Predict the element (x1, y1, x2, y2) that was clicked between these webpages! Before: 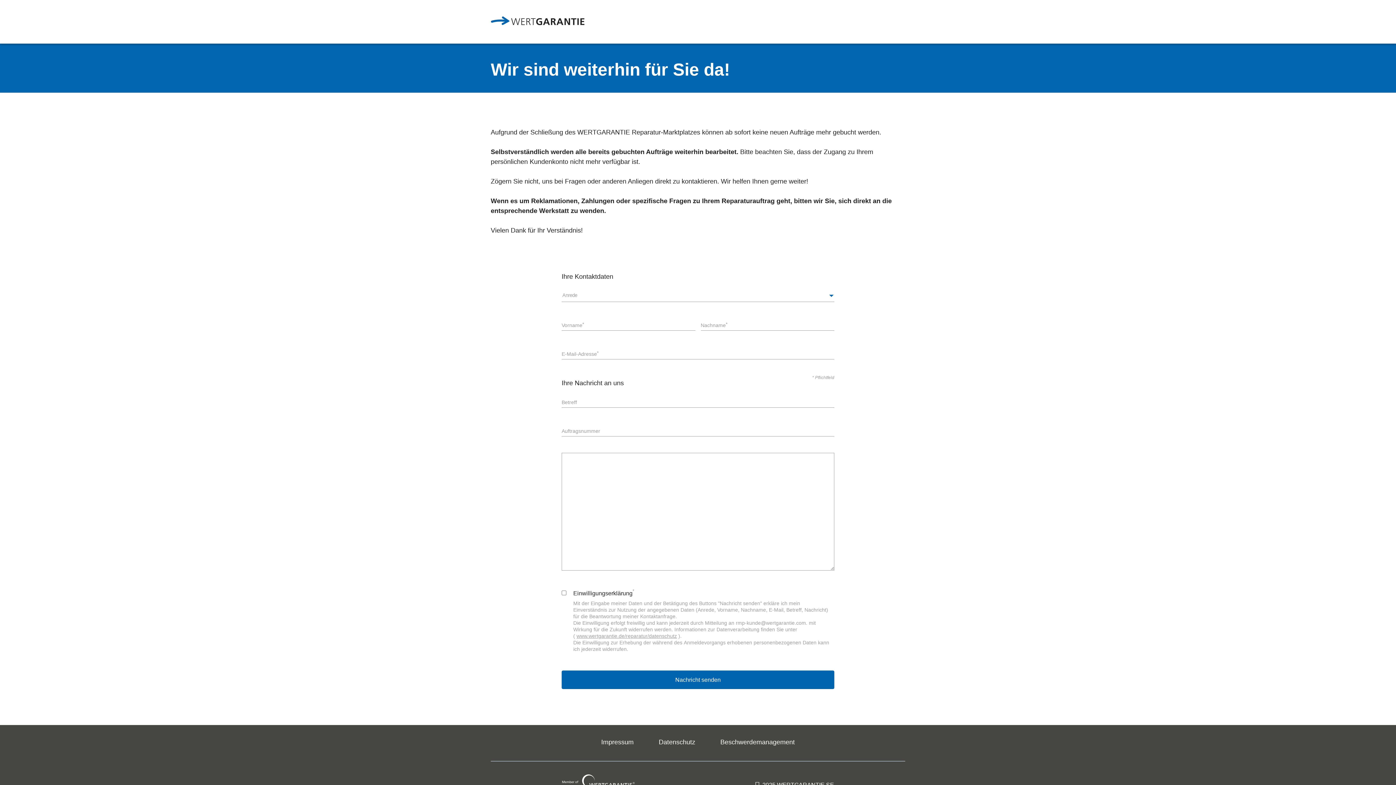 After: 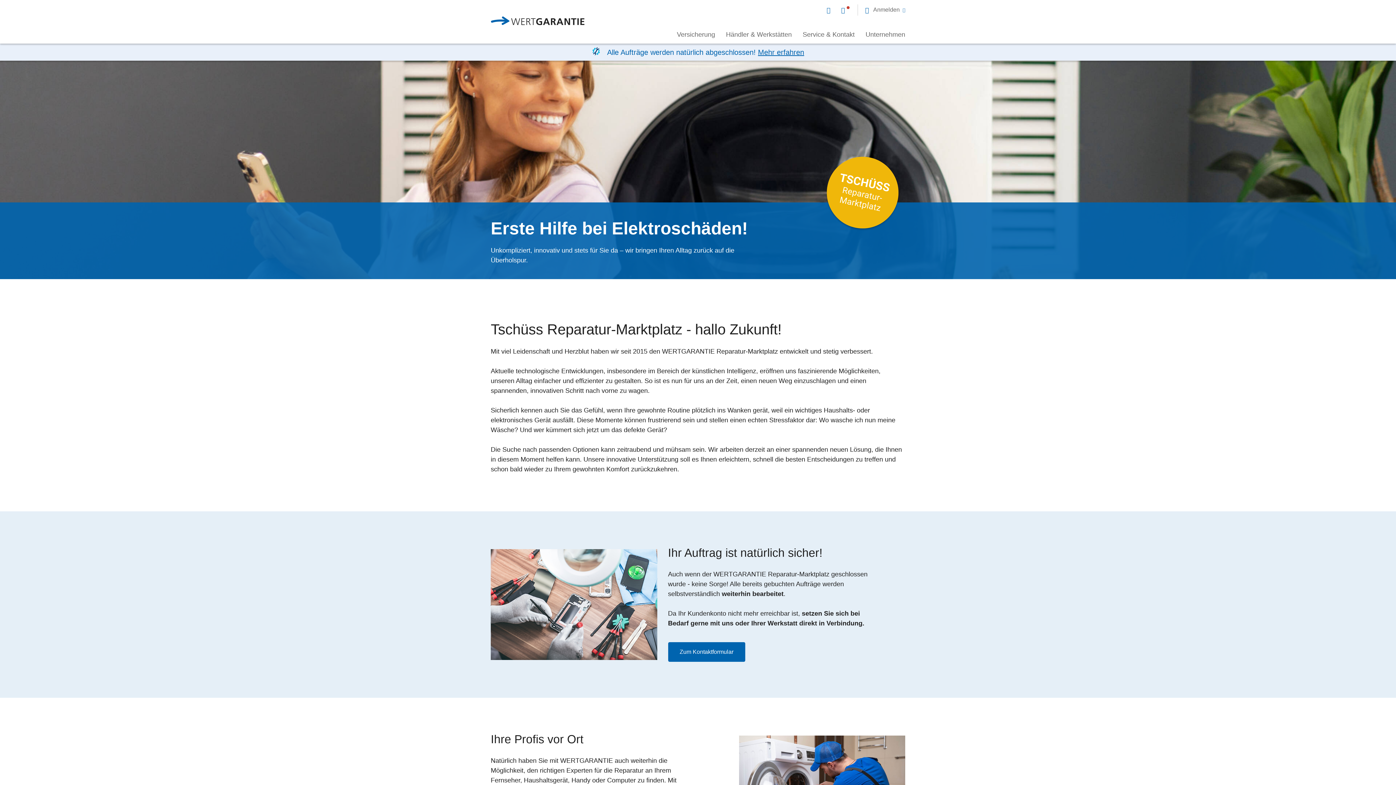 Action: bbox: (720, 737, 794, 747) label: Beschwerdemanagement